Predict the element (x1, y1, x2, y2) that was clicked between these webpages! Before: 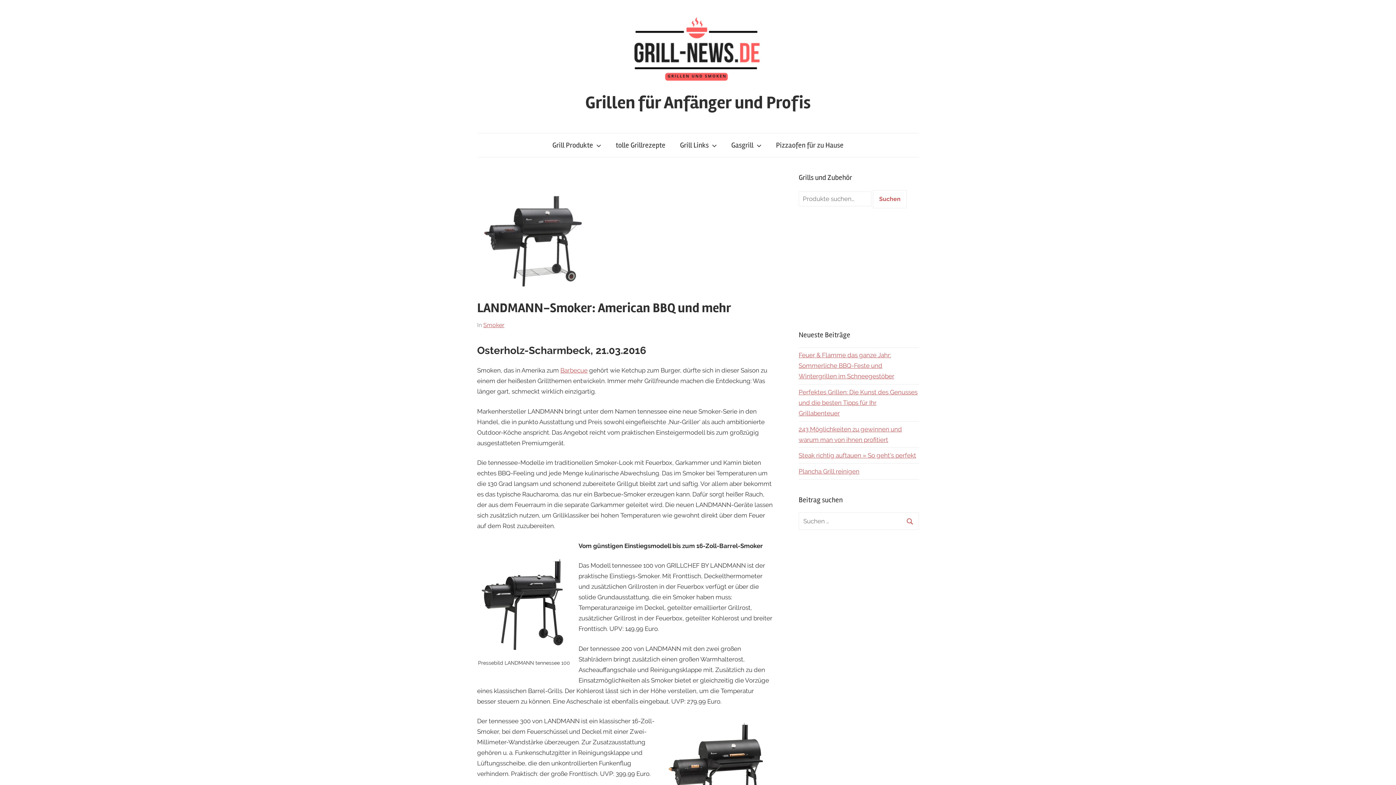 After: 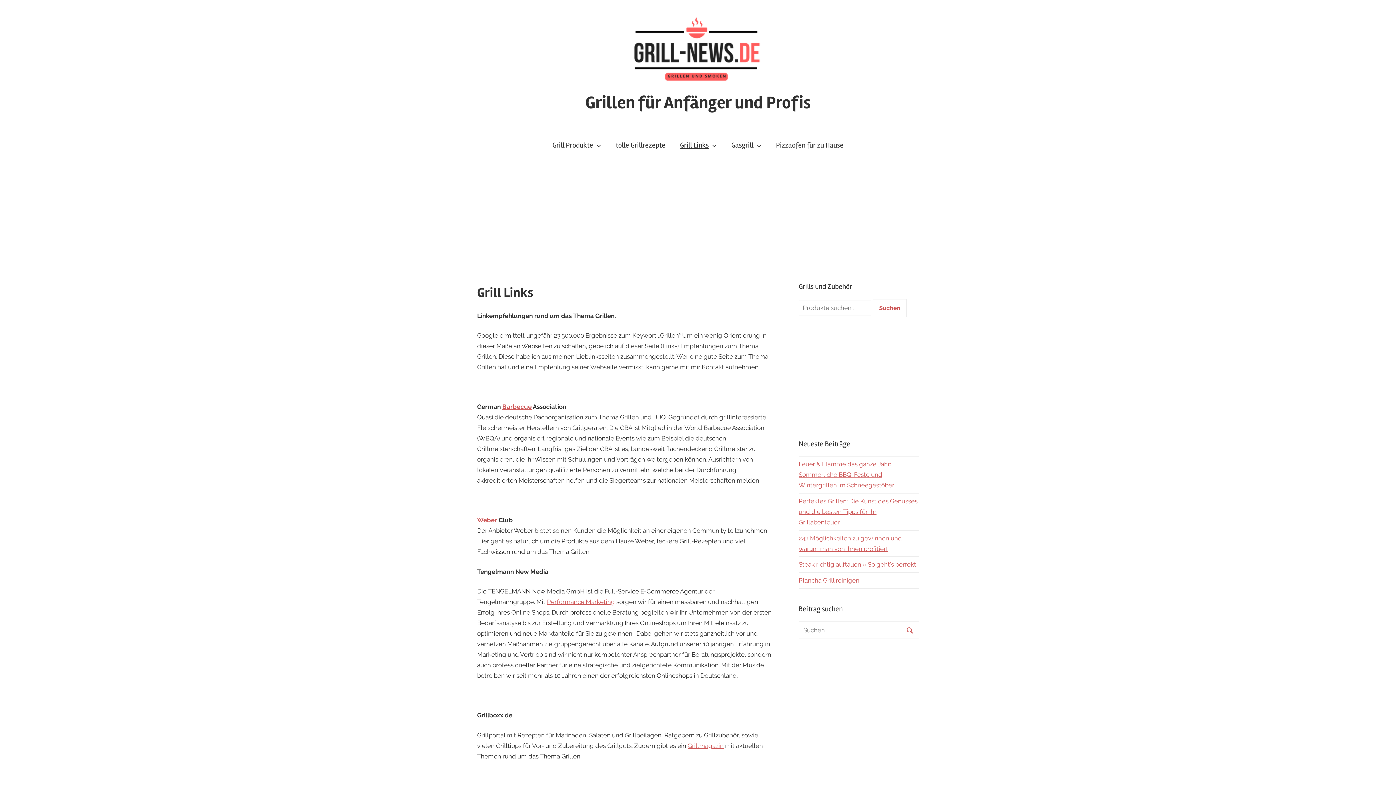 Action: label: Grill Links bbox: (672, 133, 724, 157)